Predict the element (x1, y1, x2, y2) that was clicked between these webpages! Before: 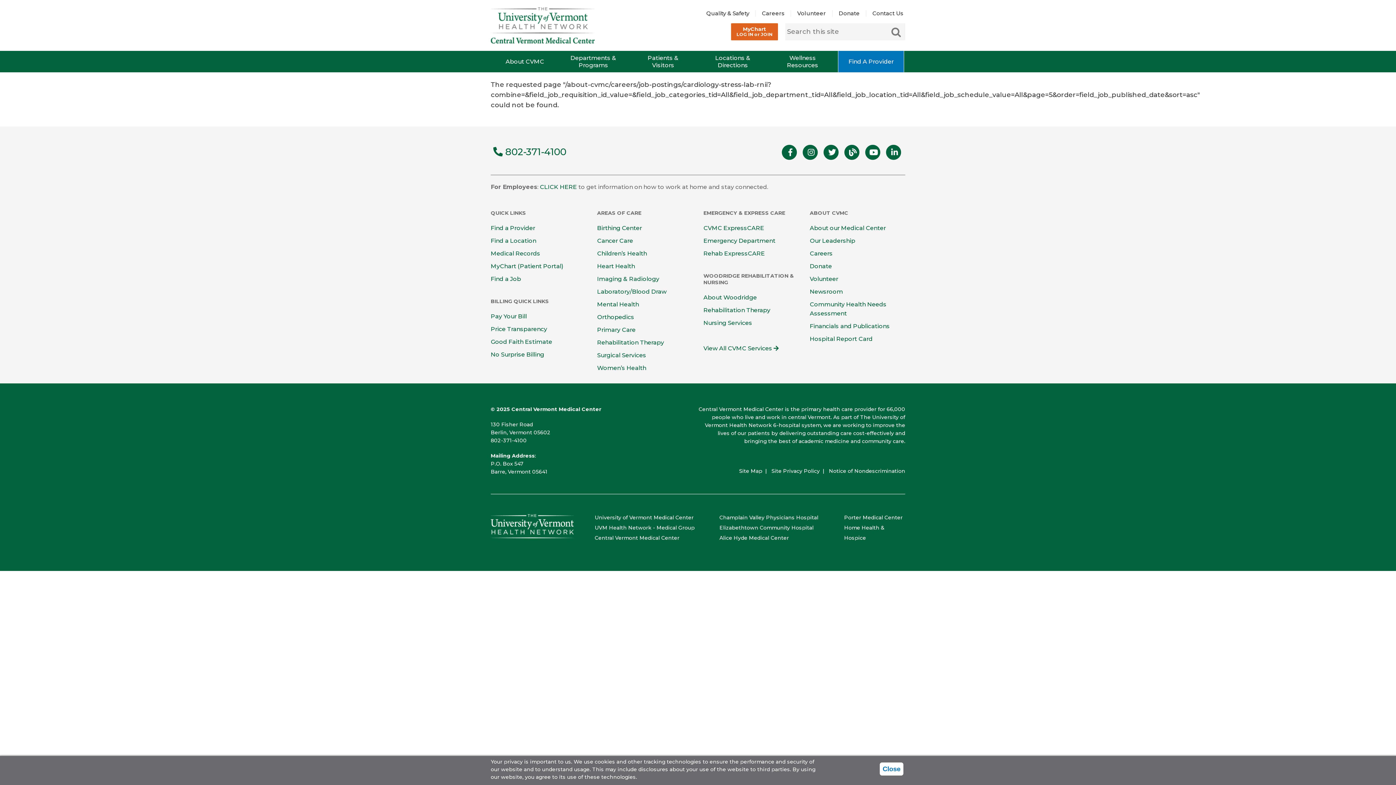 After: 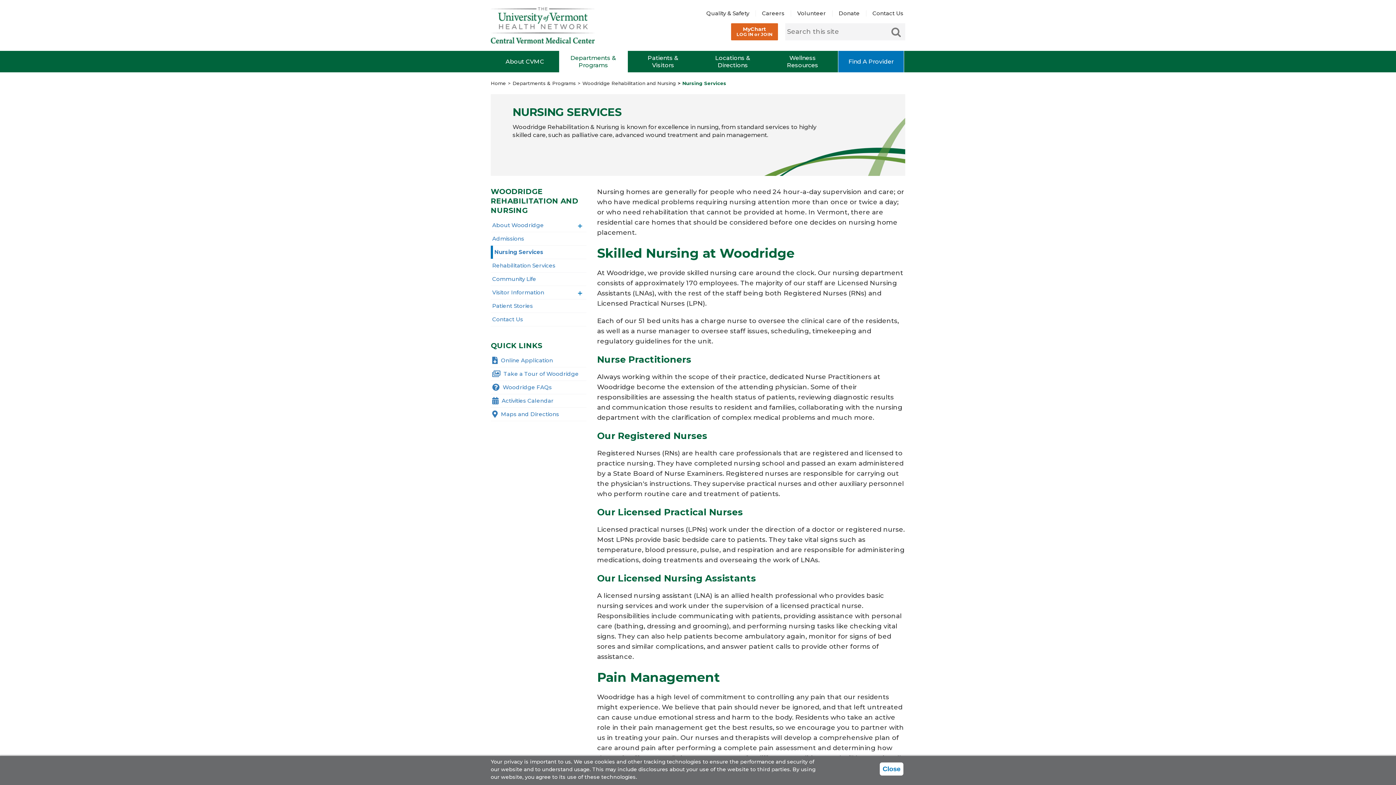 Action: bbox: (703, 319, 752, 326) label: Nursing Services